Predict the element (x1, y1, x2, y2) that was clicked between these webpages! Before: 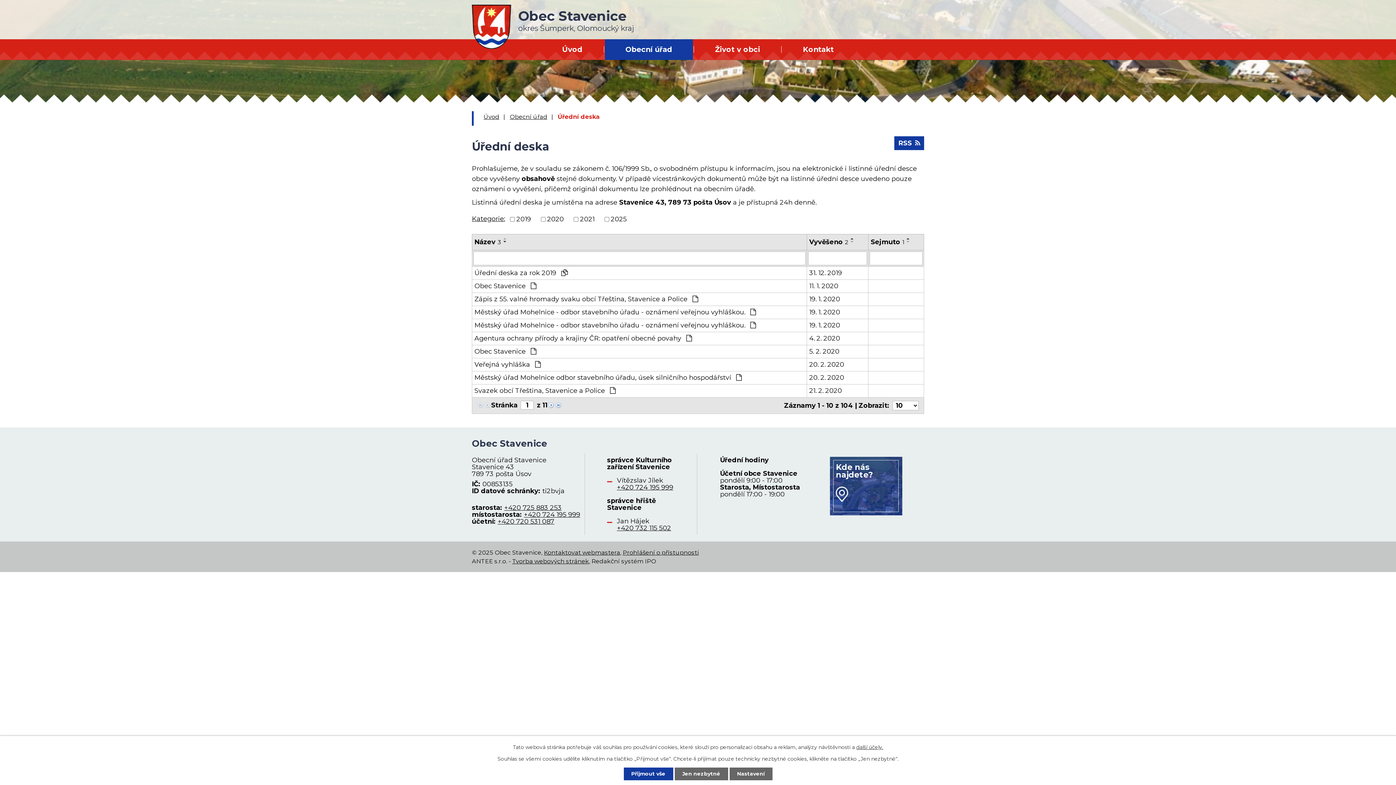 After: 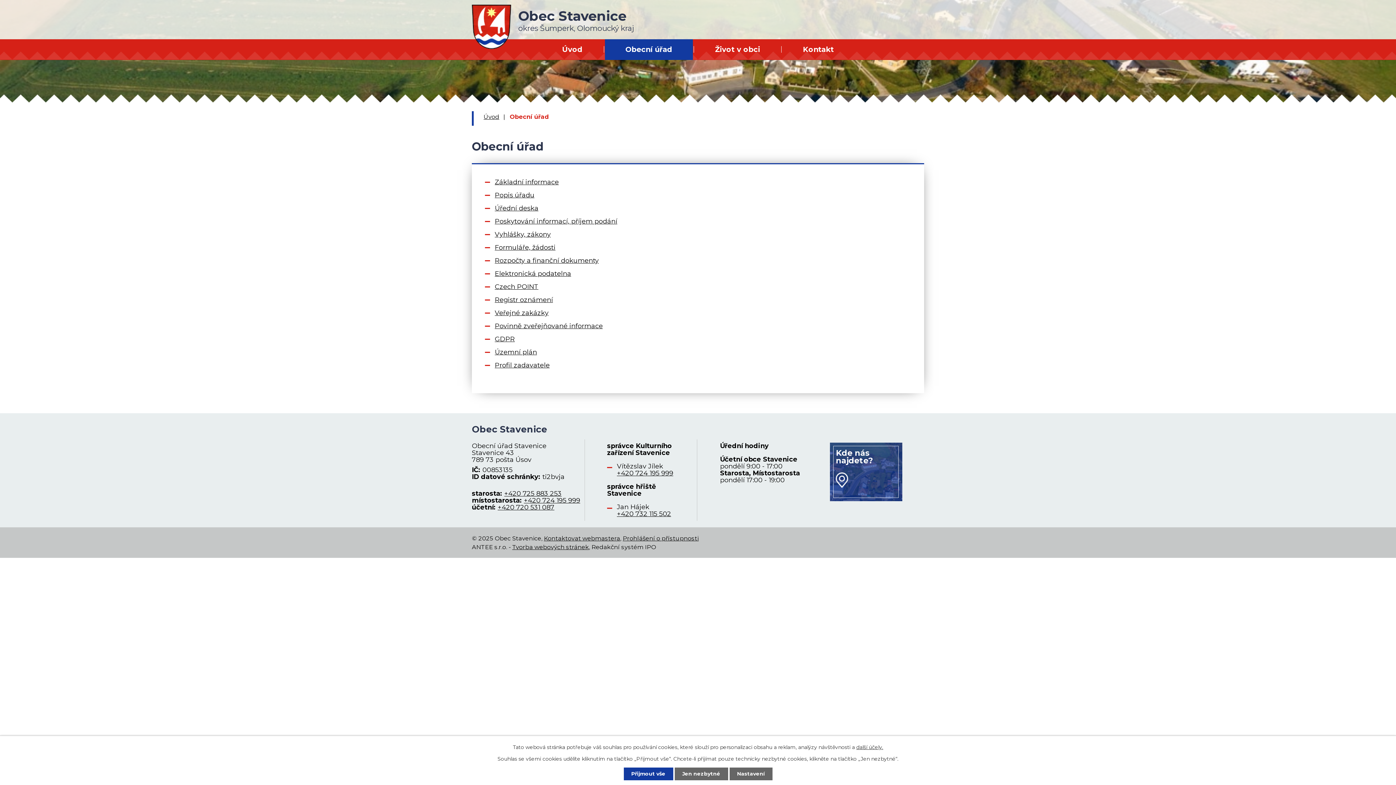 Action: bbox: (509, 113, 547, 120) label: Obecní úřad